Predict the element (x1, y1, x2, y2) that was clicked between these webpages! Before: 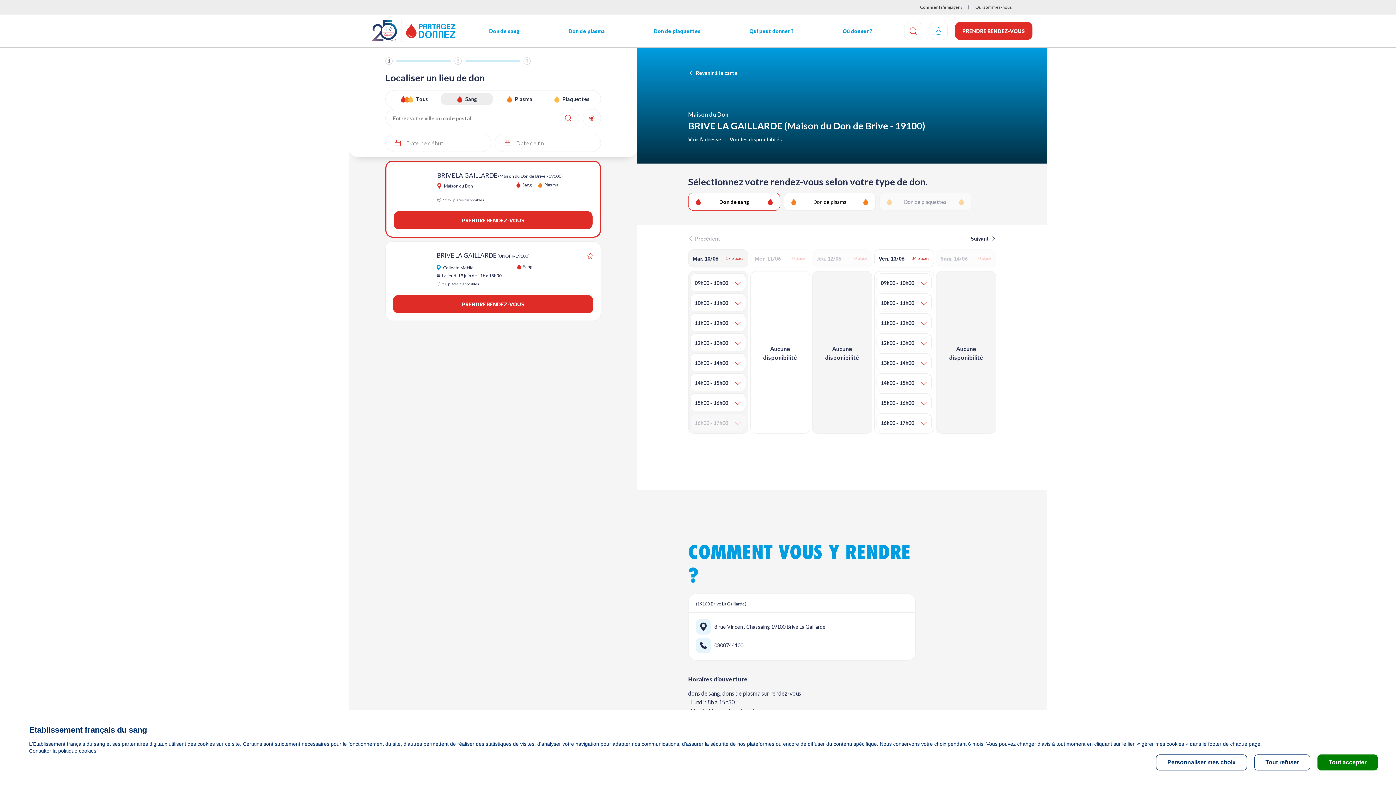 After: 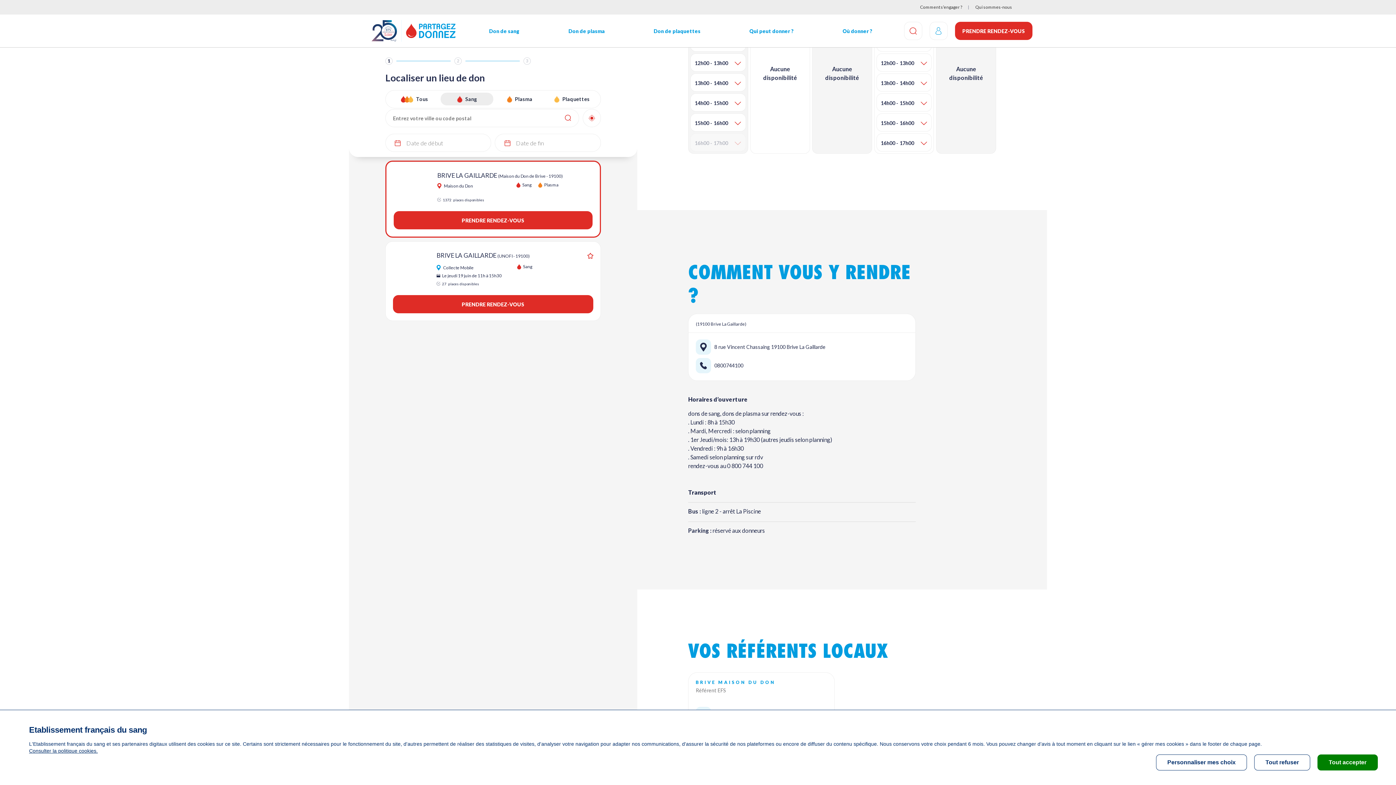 Action: label: Voir l’adresse bbox: (688, 136, 728, 142)